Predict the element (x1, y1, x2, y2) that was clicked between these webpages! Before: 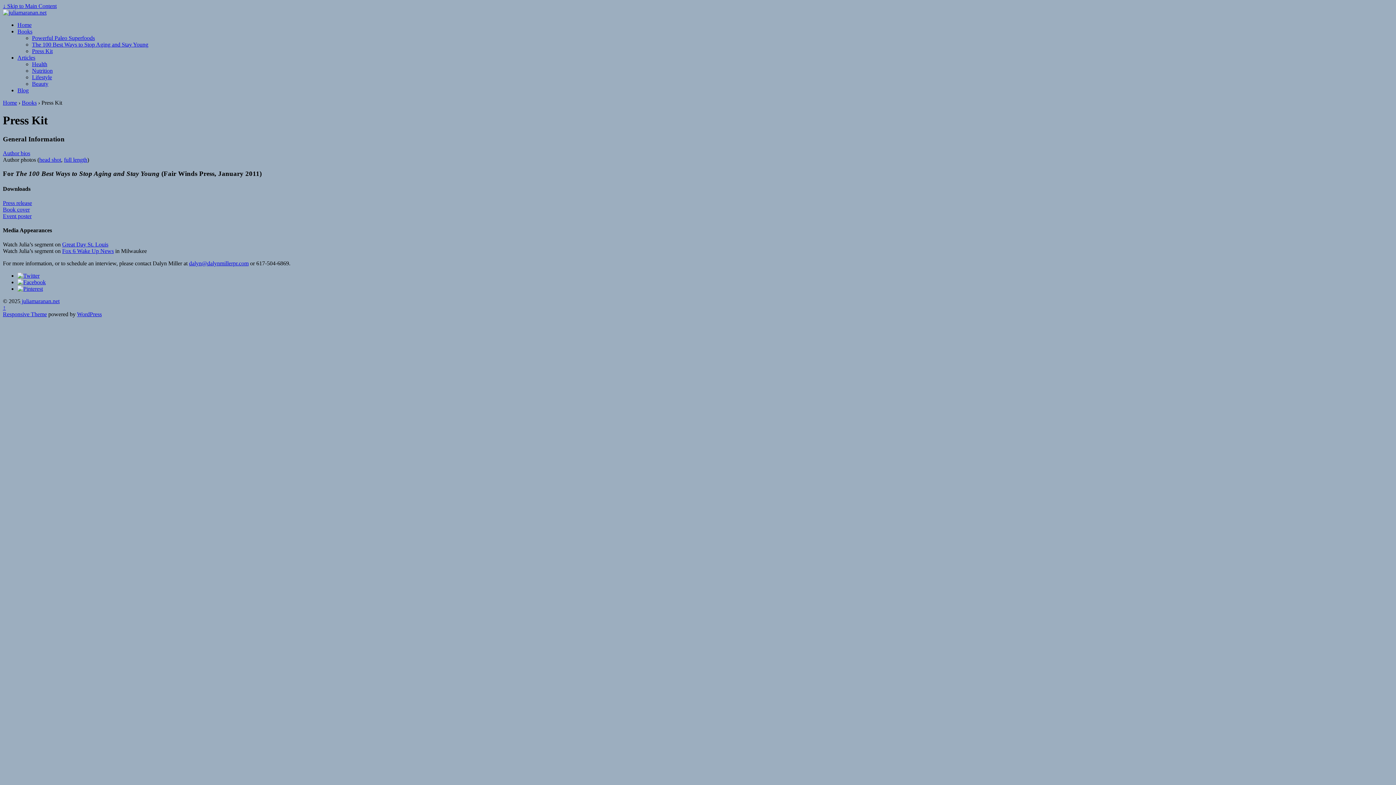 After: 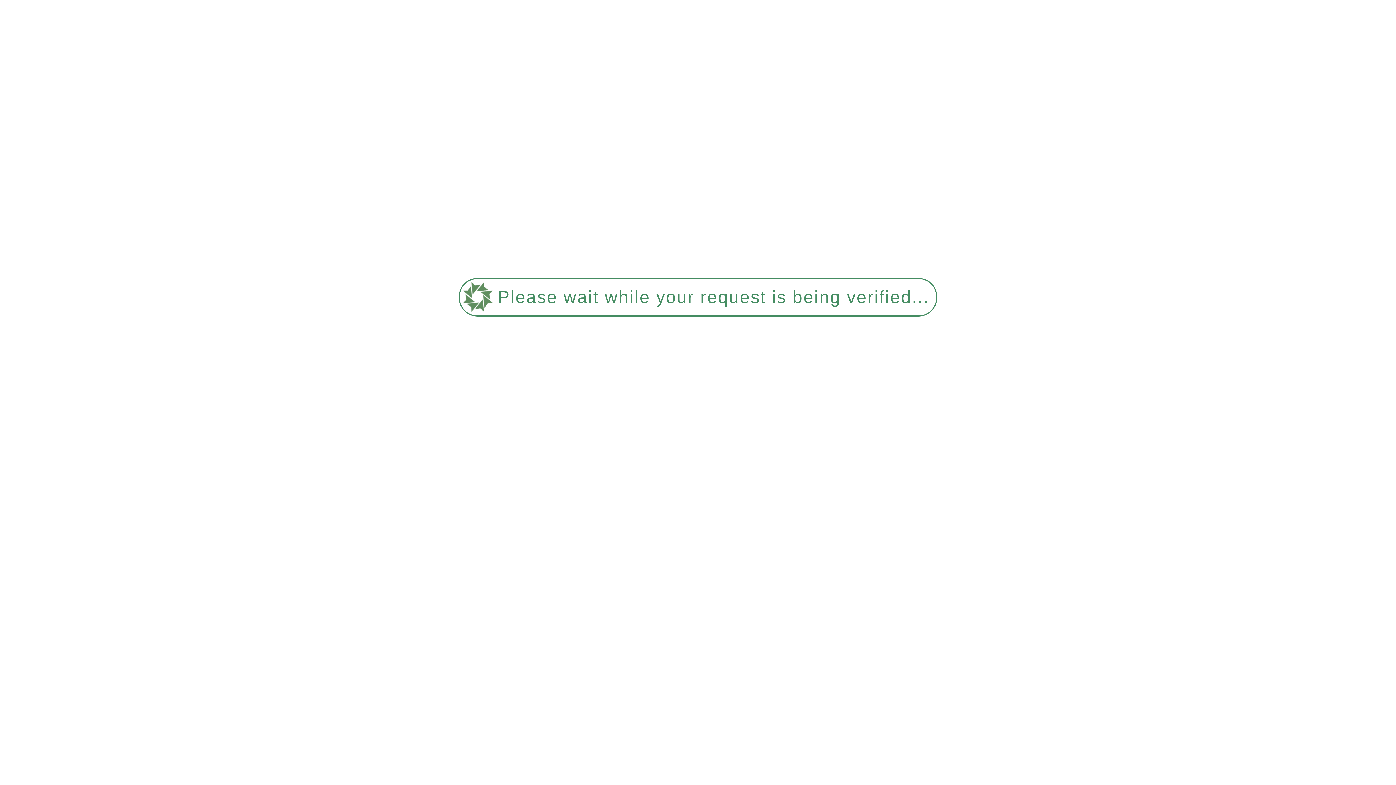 Action: bbox: (2, 99, 17, 105) label: Home